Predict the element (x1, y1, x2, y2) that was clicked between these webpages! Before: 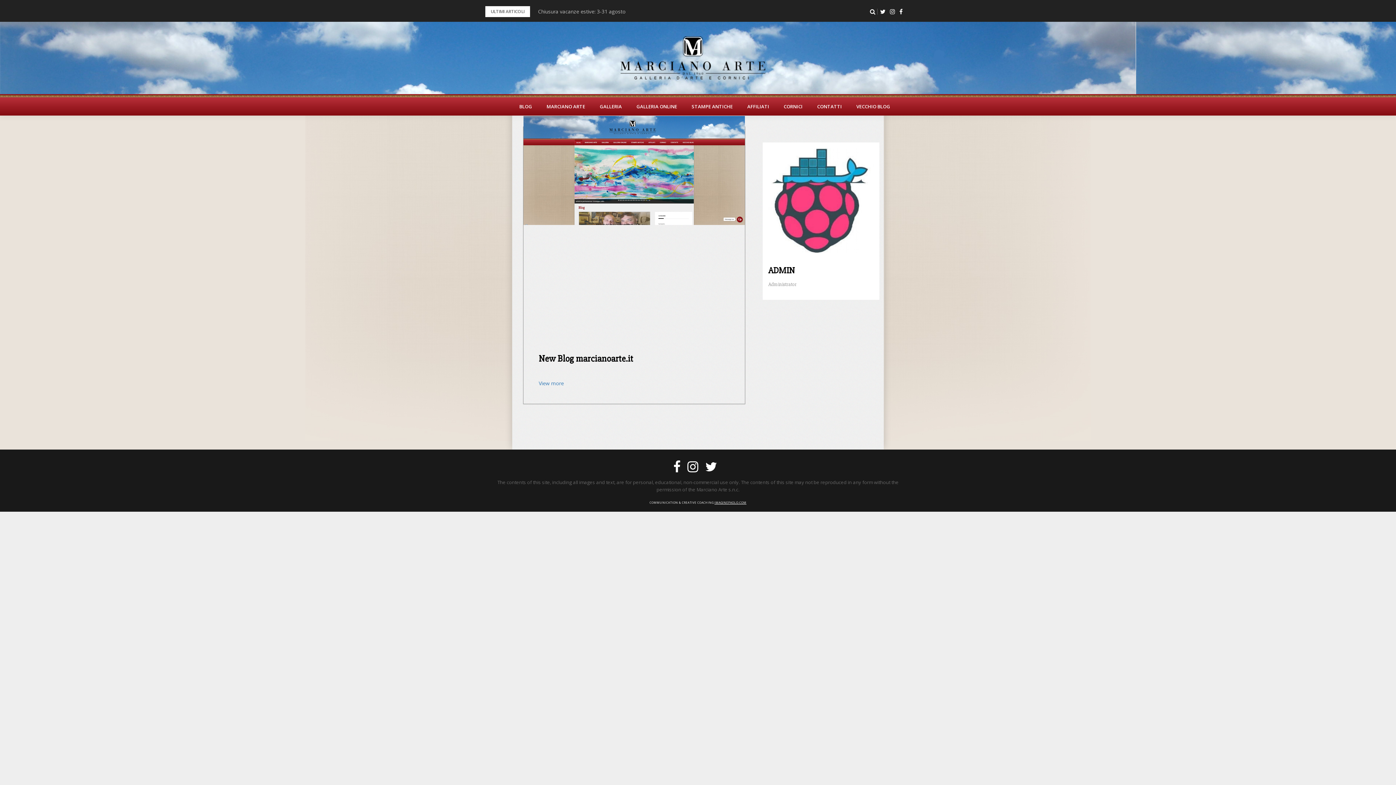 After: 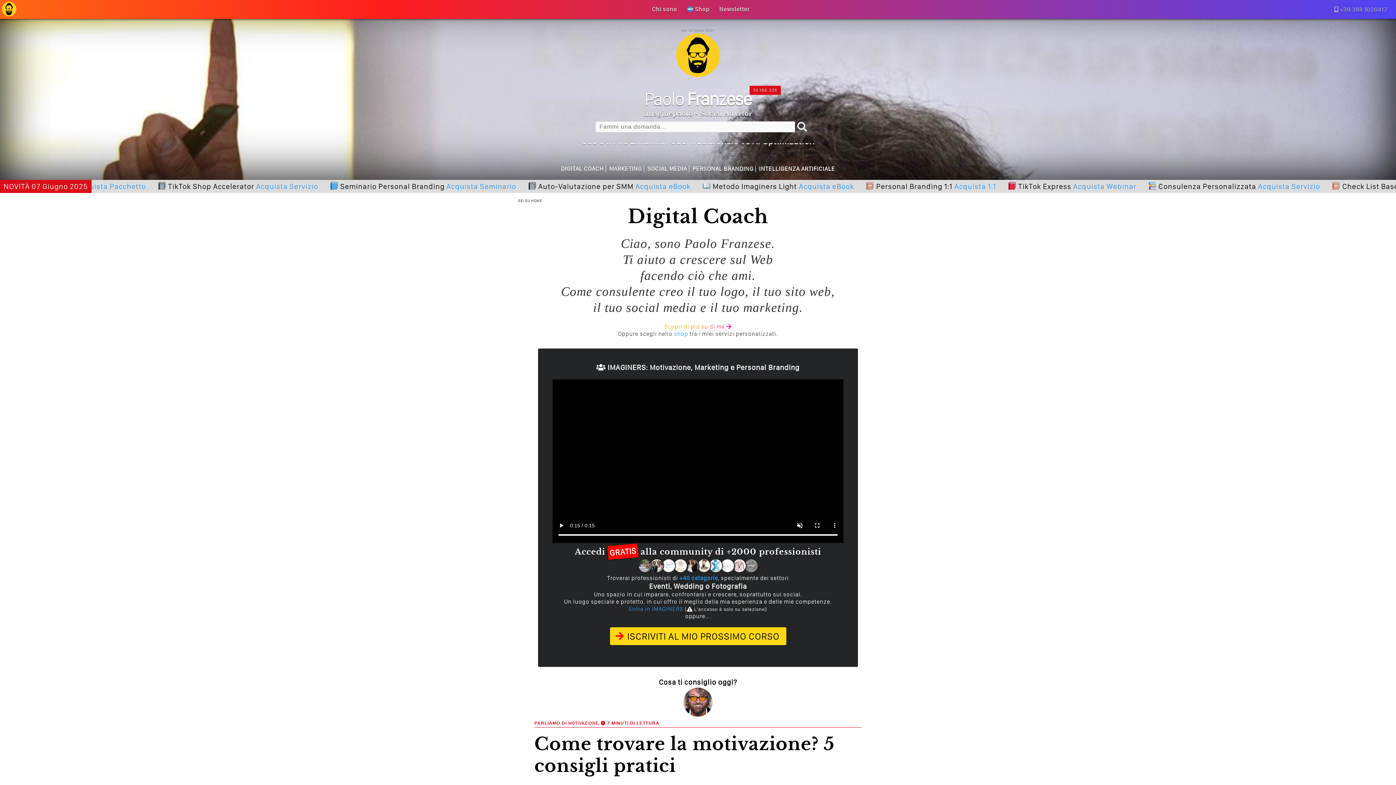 Action: label: IMAGINEPAOLO.COM bbox: (714, 500, 746, 504)